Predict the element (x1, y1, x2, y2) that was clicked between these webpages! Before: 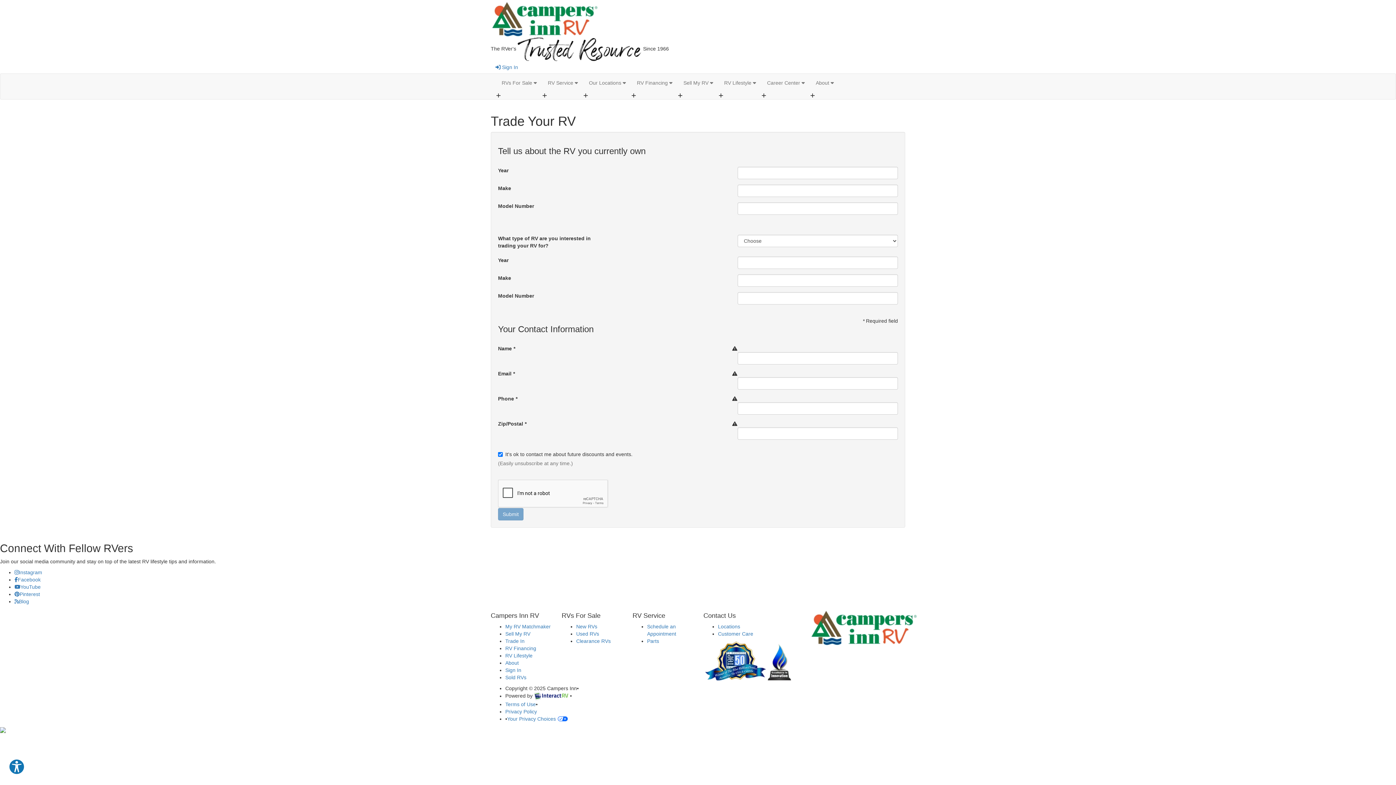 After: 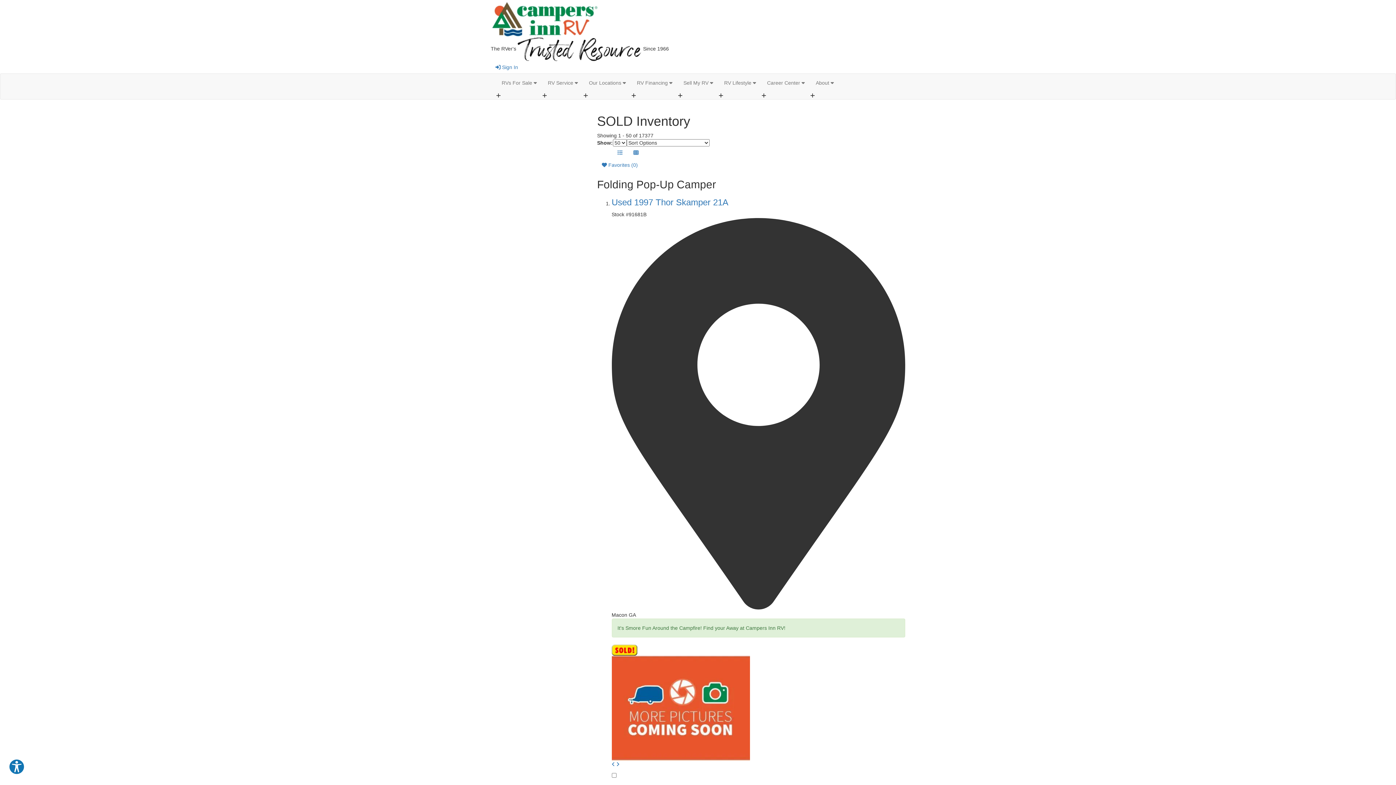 Action: label: Sold RVs bbox: (505, 674, 526, 680)